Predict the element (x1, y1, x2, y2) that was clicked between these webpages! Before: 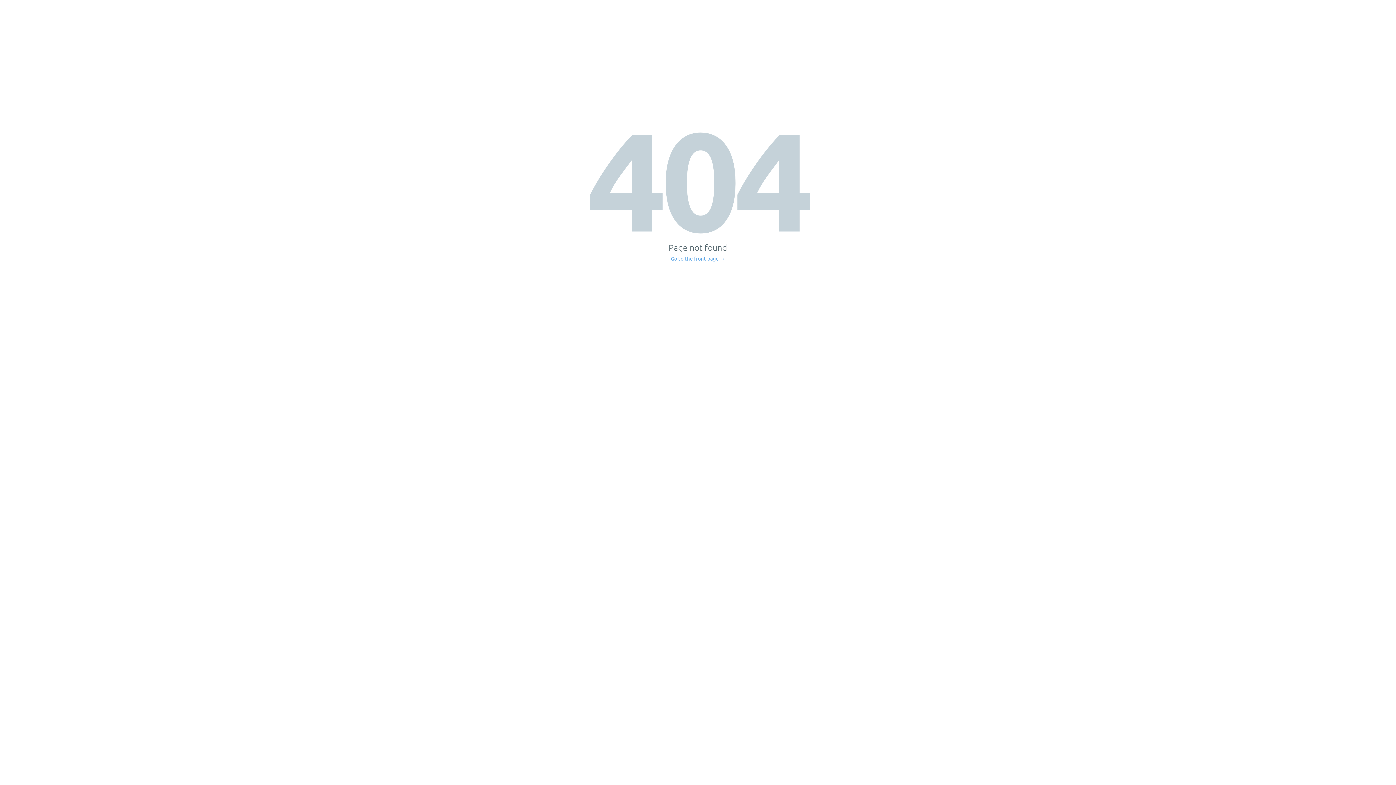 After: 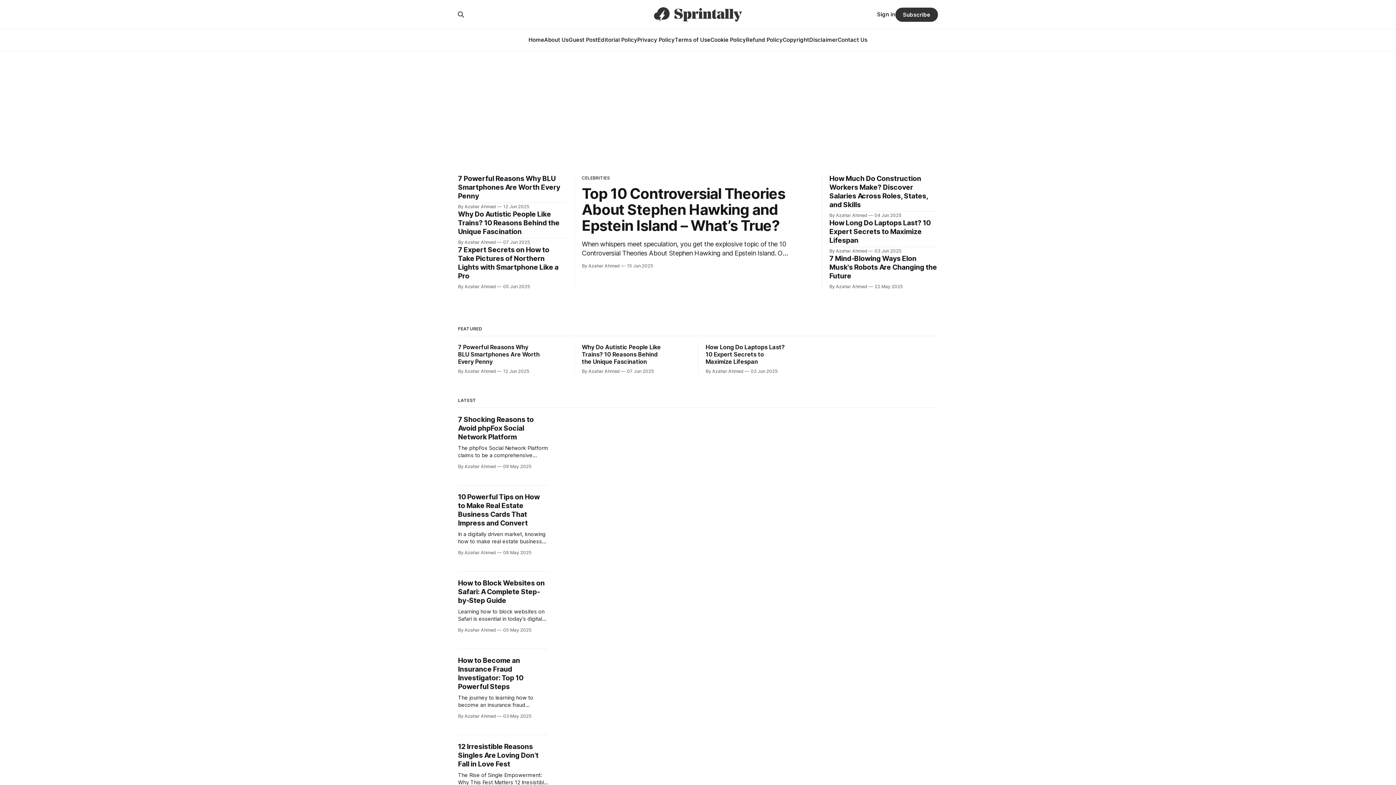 Action: bbox: (671, 256, 725, 261) label: Go to the front page →